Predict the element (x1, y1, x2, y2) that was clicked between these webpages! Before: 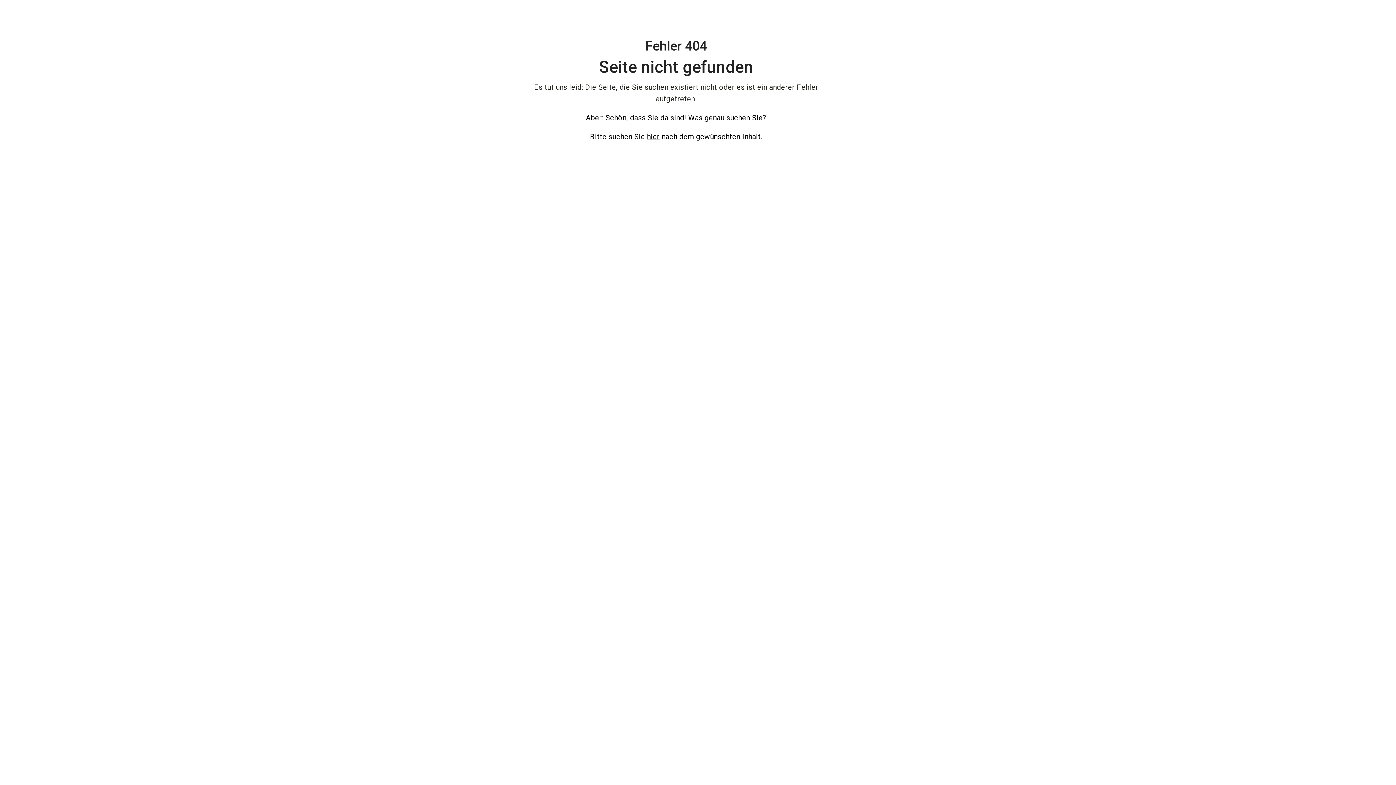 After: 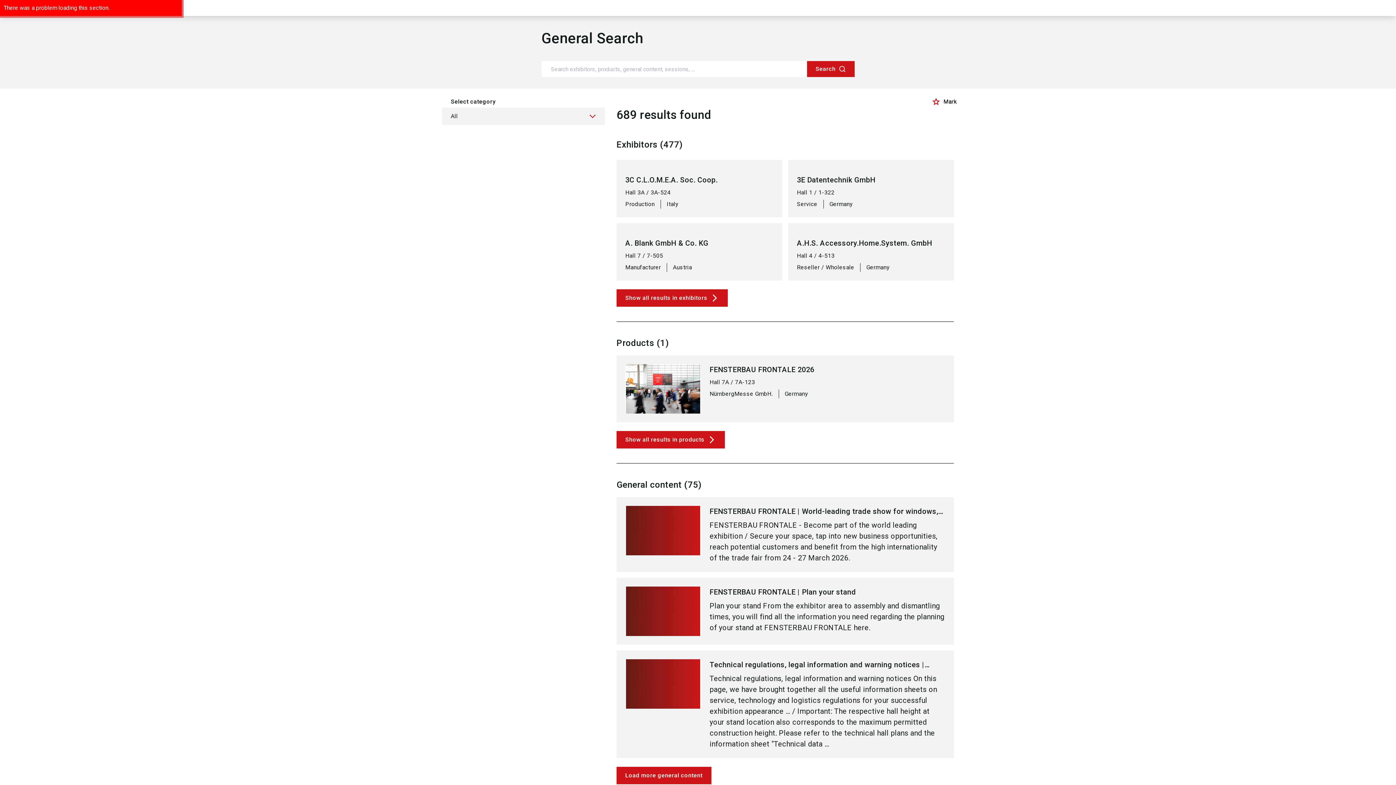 Action: bbox: (647, 132, 659, 141) label: hier